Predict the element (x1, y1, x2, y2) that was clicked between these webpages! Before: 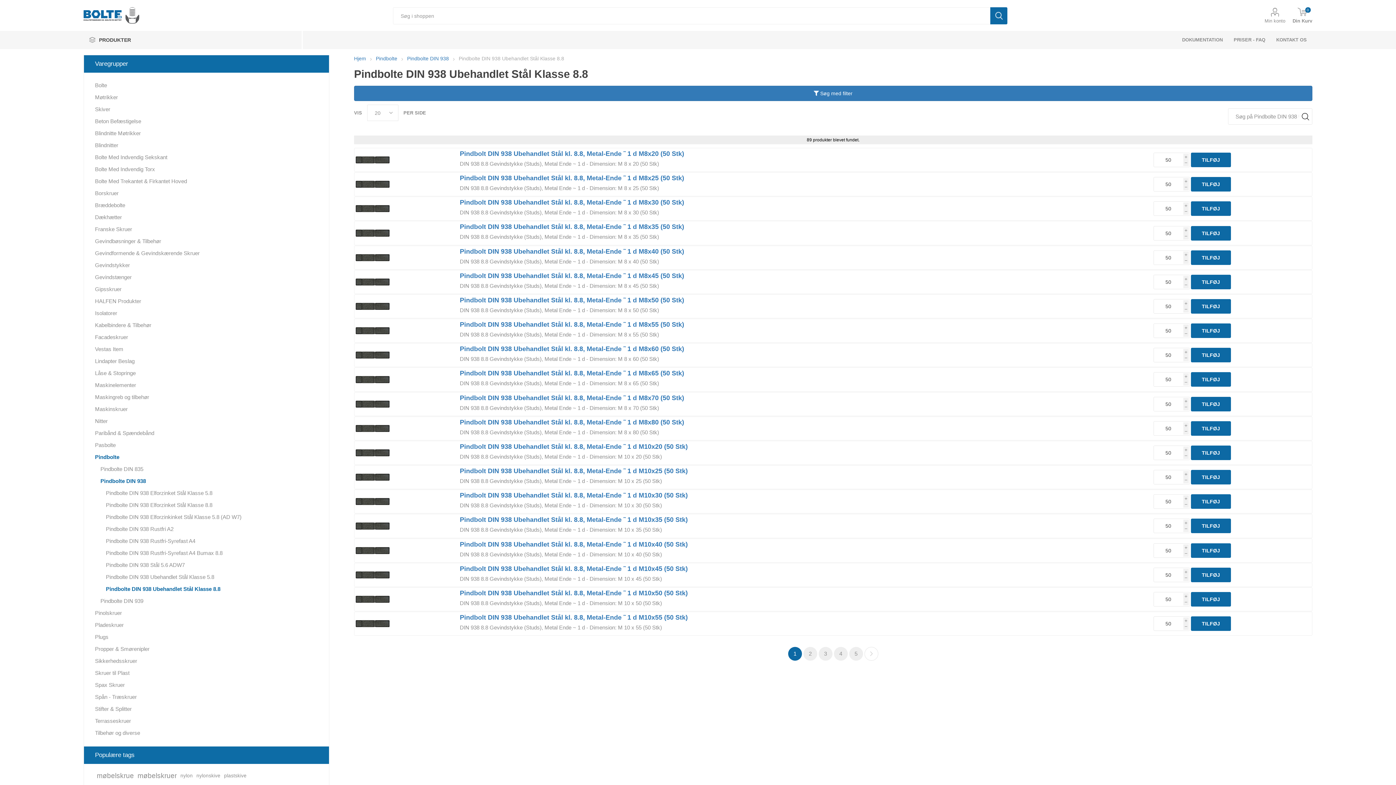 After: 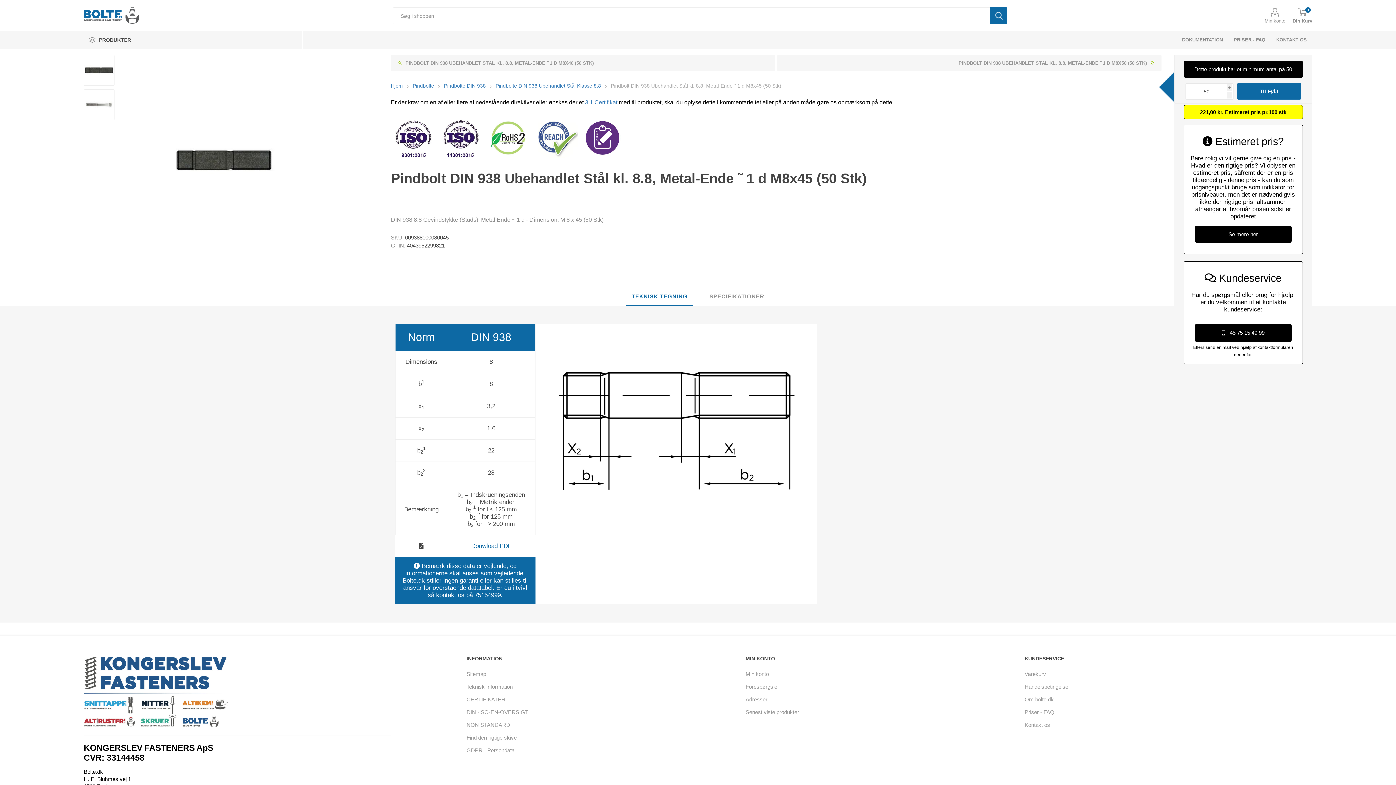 Action: bbox: (354, 270, 390, 293)